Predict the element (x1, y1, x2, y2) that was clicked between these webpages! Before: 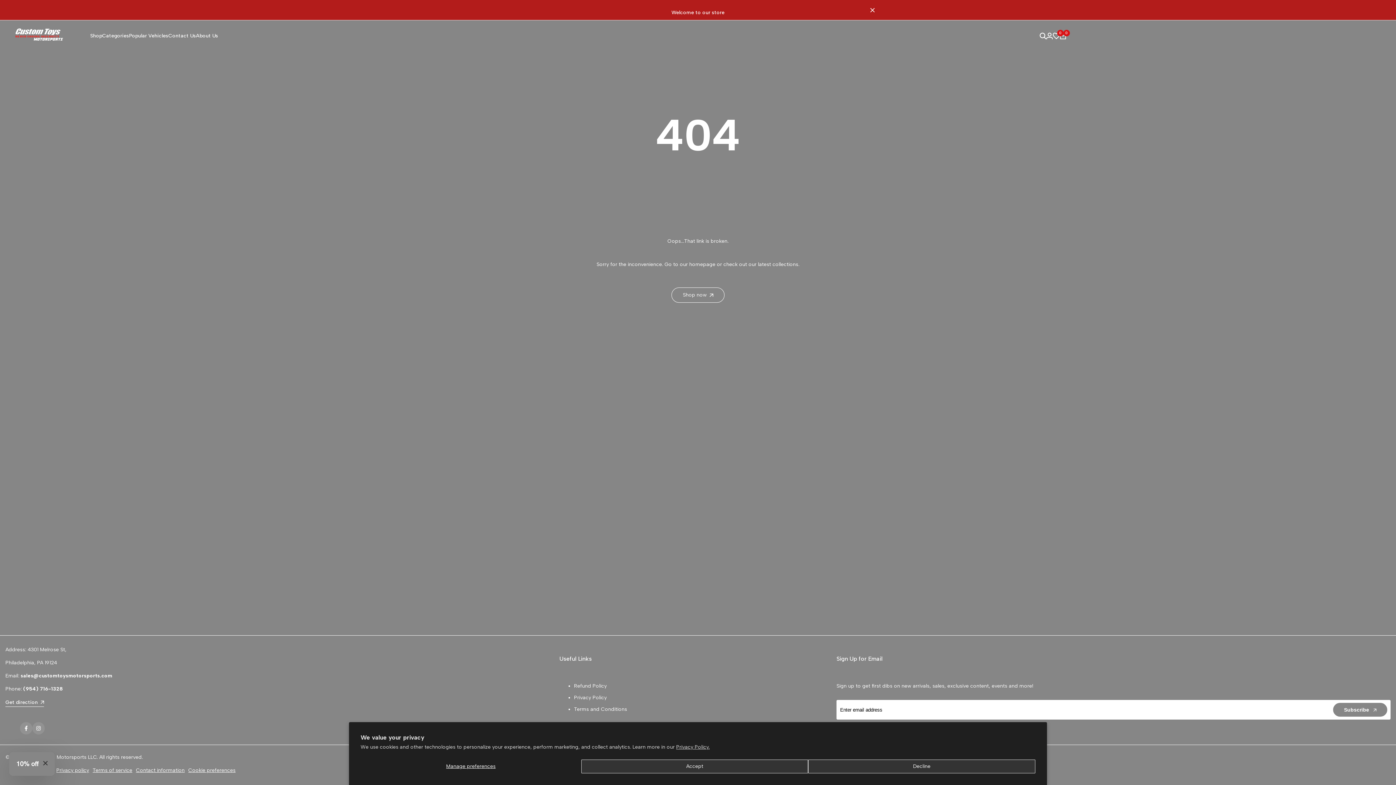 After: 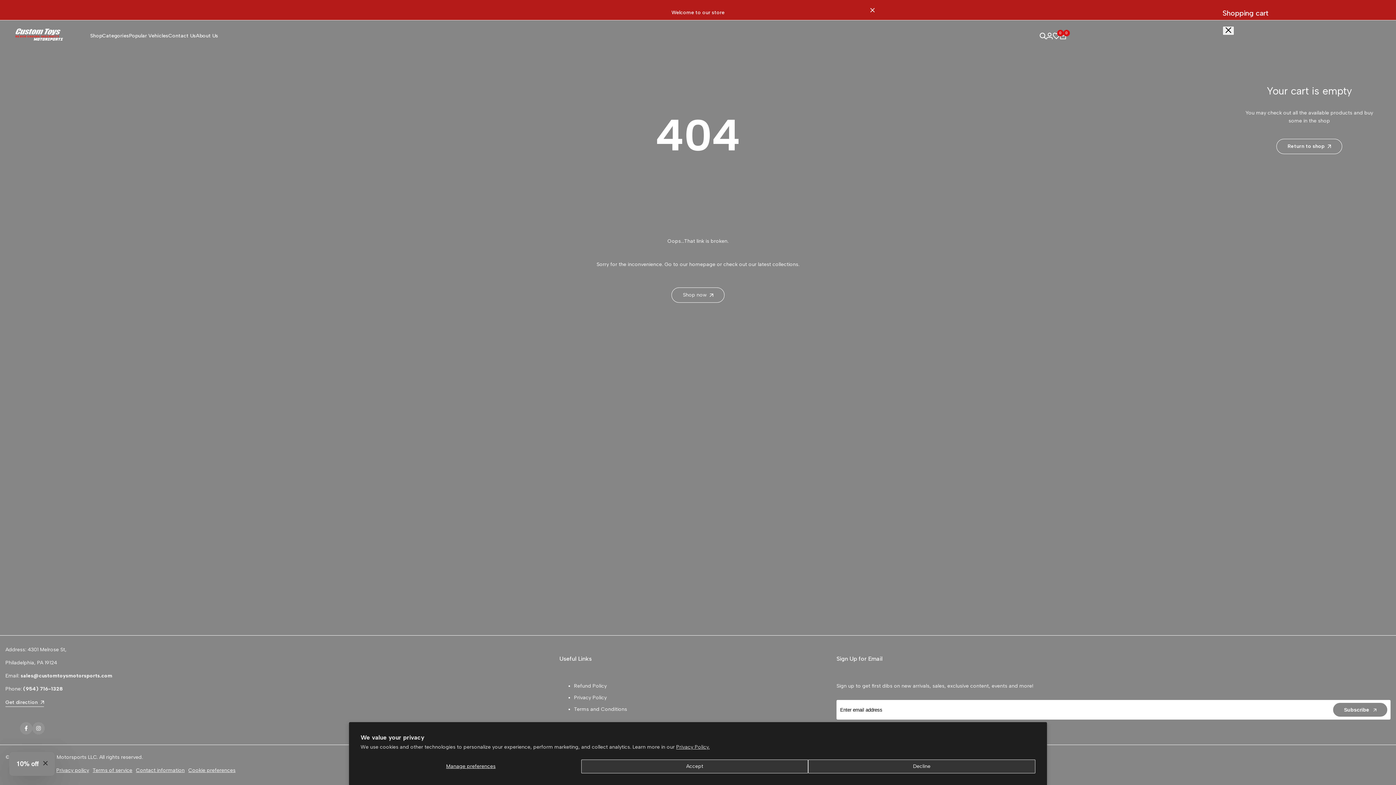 Action: bbox: (1060, 32, 1066, 39) label: 0